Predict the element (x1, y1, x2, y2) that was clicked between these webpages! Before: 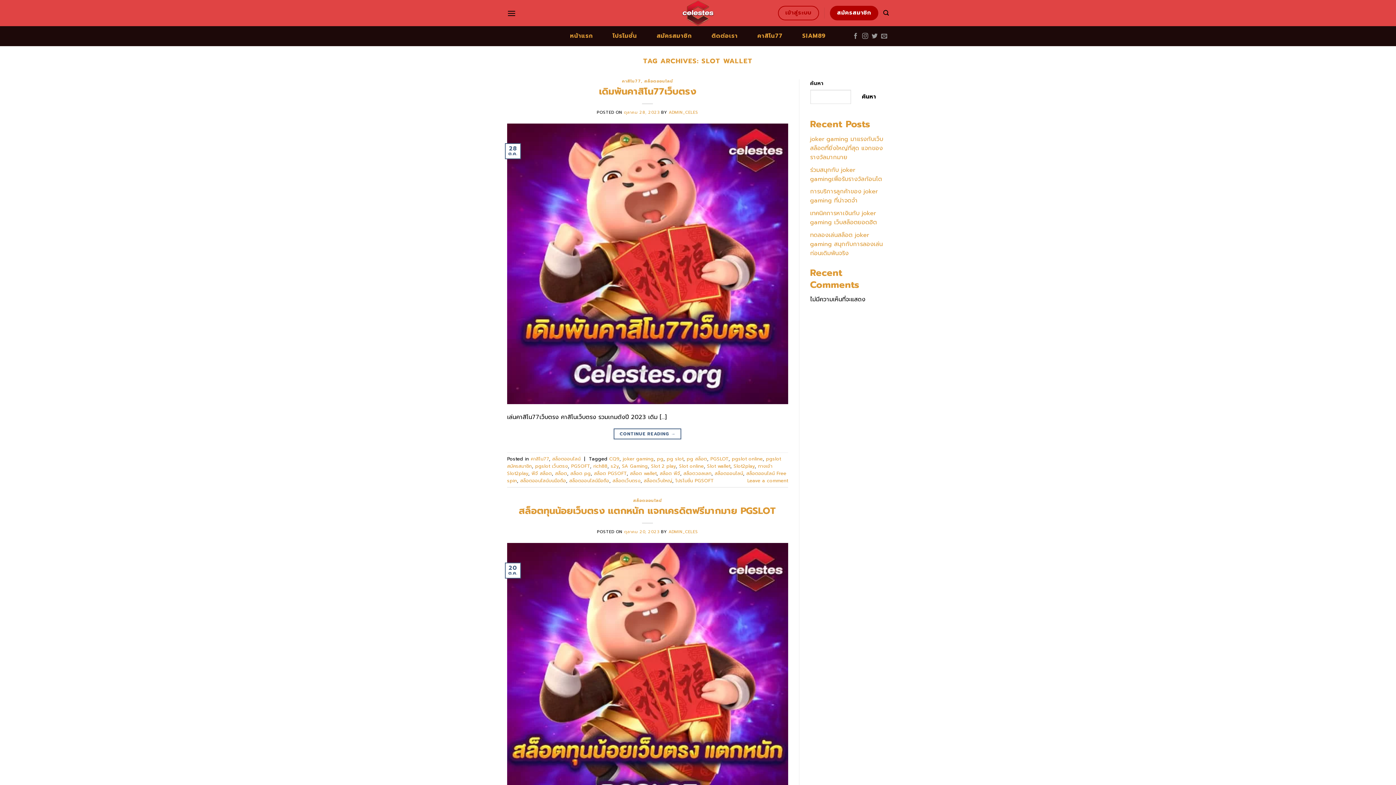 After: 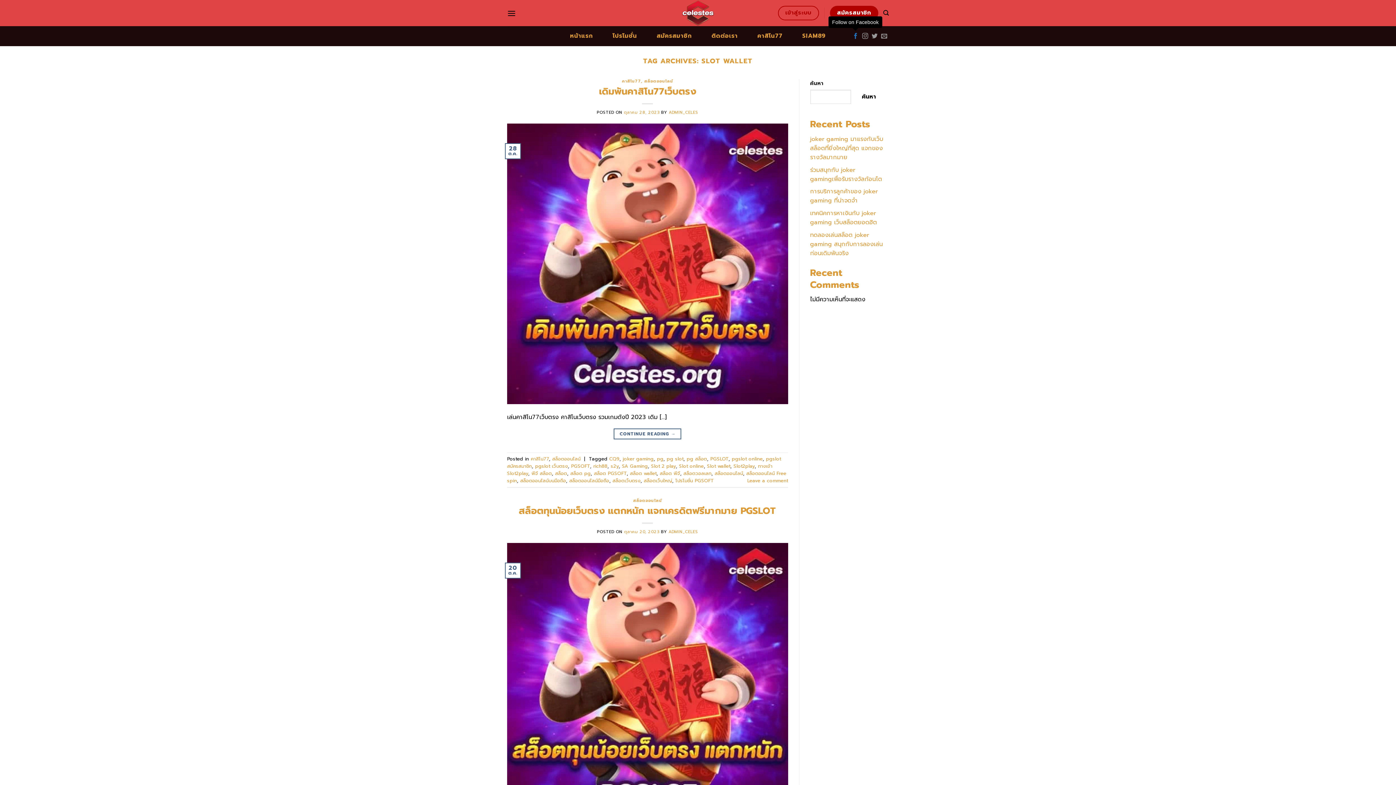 Action: label: Follow on Facebook bbox: (852, 32, 858, 39)